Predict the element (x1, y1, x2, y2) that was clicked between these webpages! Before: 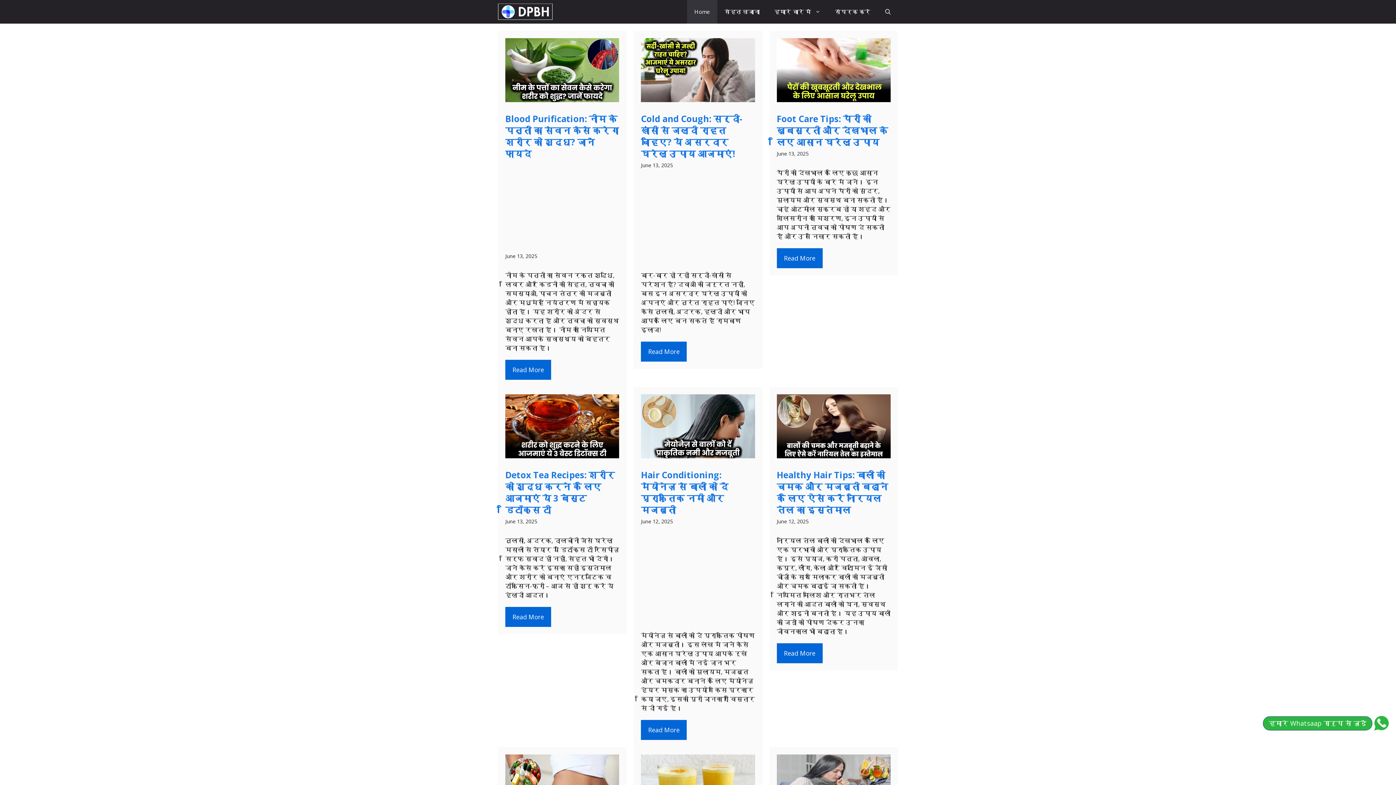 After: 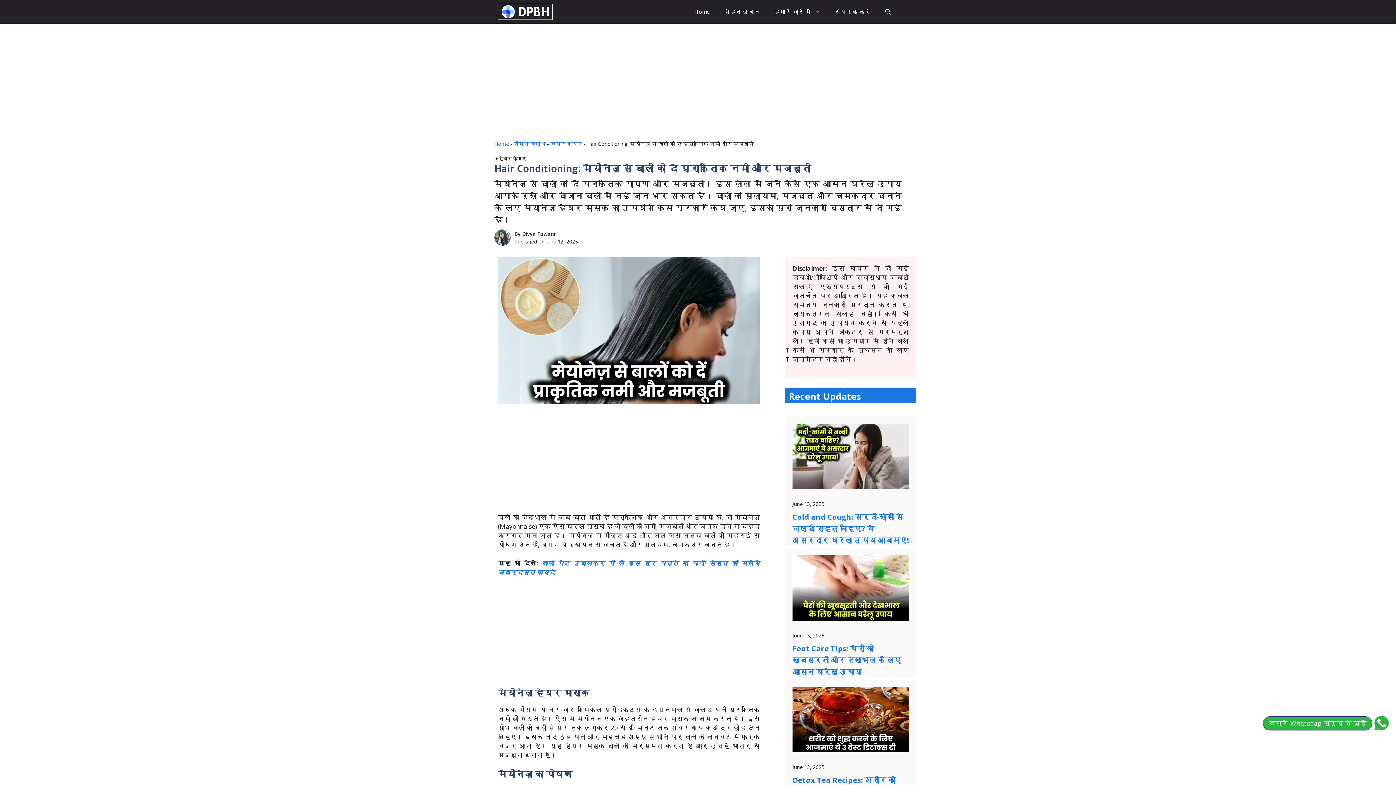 Action: bbox: (641, 469, 728, 516) label: Hair Conditioning: मेयोनेज़ से बालों को दें प्राकृतिक नमी और मजबूती